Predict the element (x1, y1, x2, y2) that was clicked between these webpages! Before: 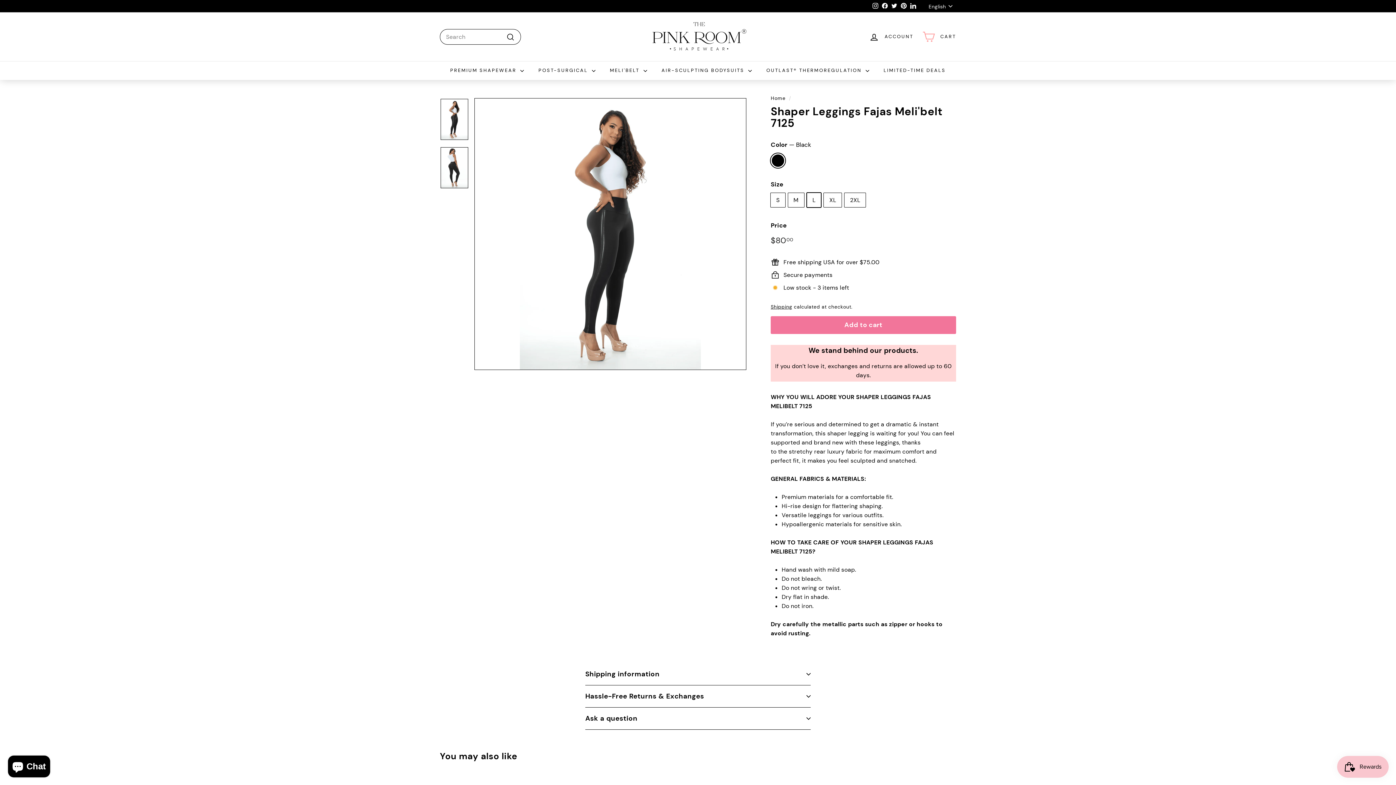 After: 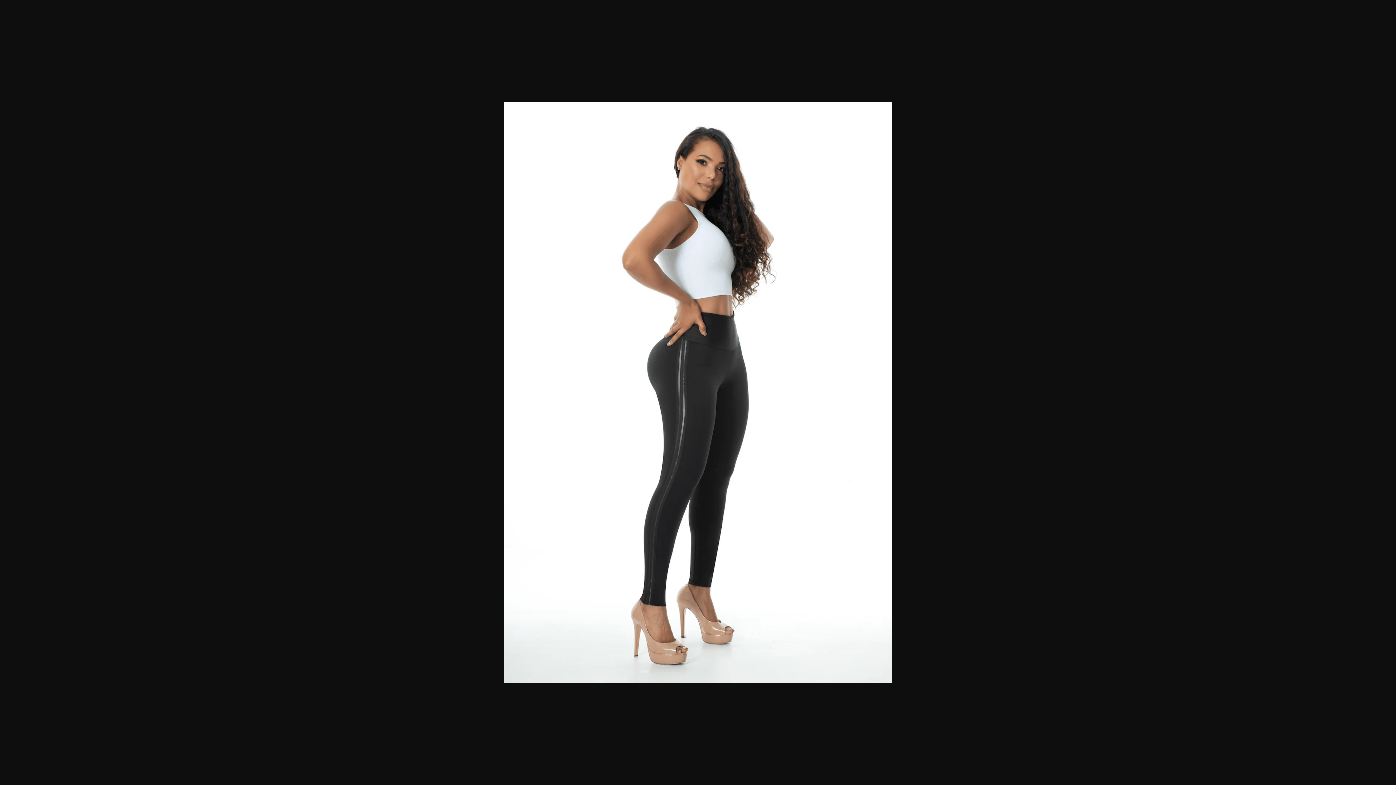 Action: bbox: (440, 98, 468, 140)